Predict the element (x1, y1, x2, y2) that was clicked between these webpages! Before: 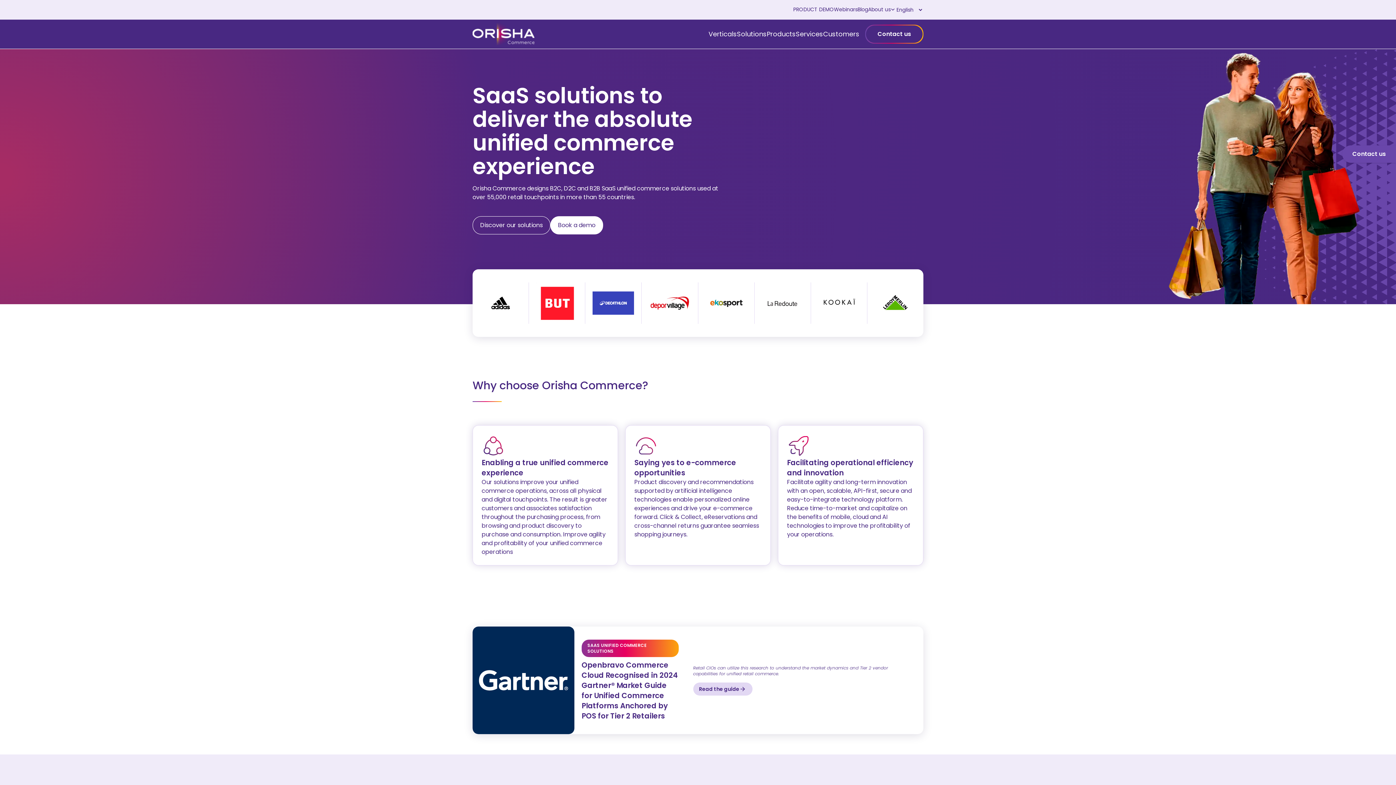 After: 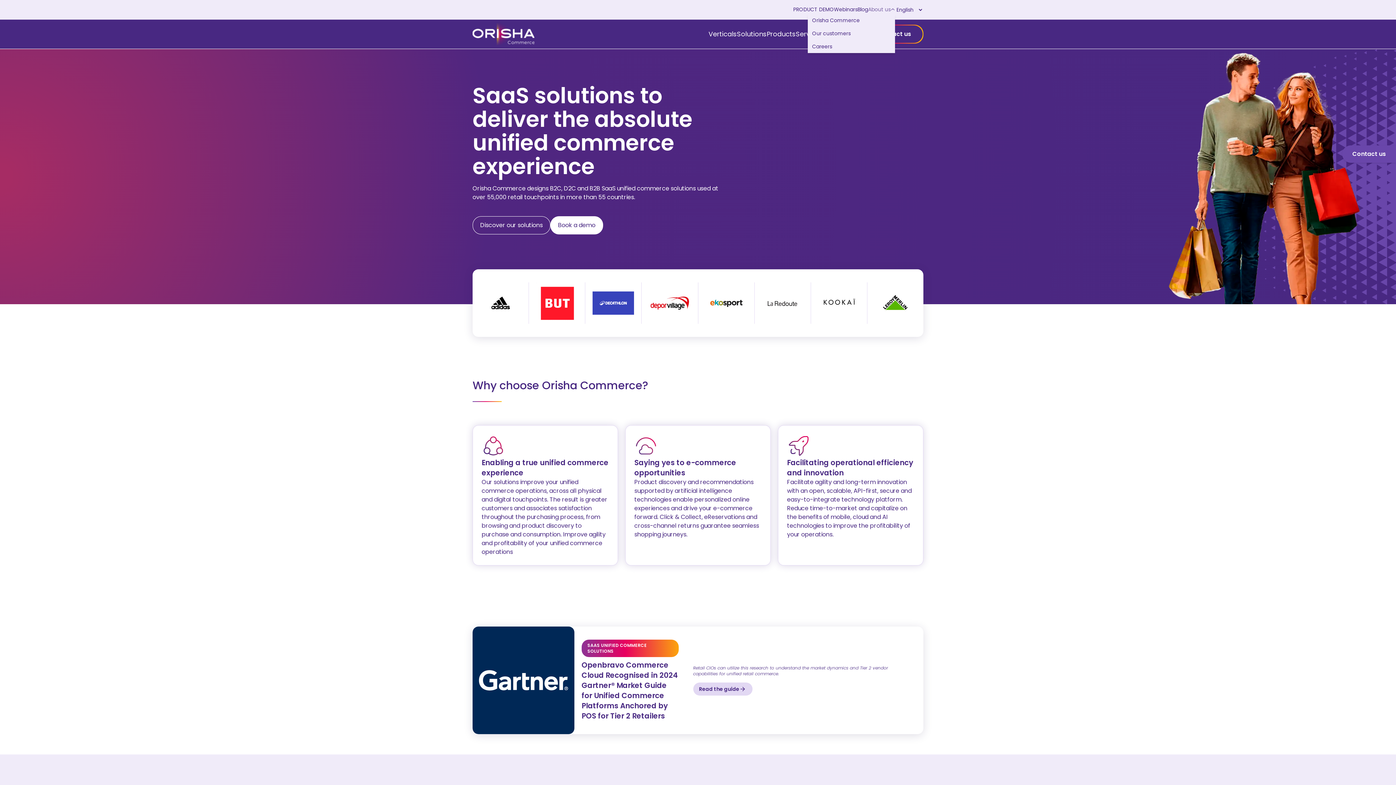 Action: bbox: (868, 5, 895, 13) label: About us